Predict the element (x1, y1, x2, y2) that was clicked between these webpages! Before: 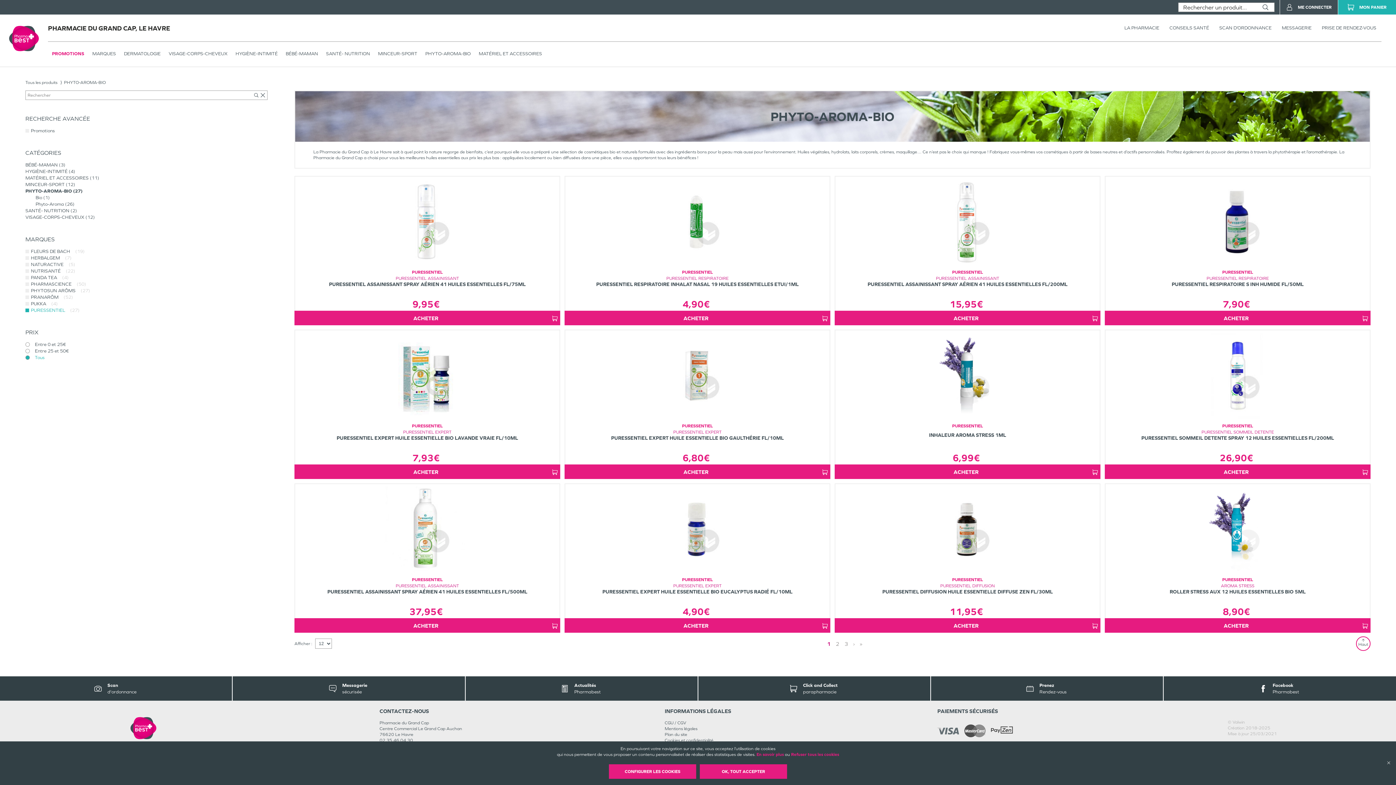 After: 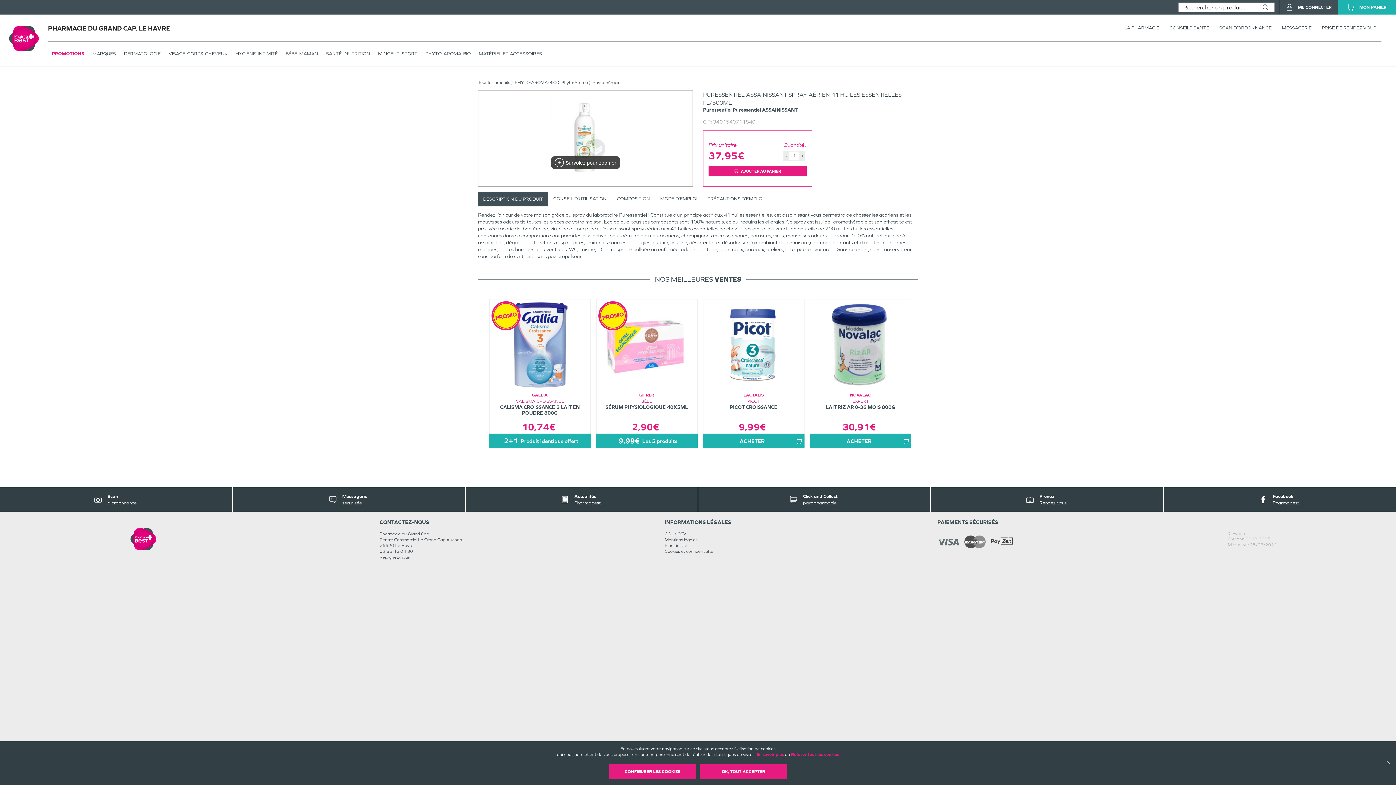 Action: bbox: (294, 483, 560, 618) label: PURESSENTIEL
PURESSENTIEL ASSAINISSANT
PURESSENTIEL ASSAINISSANT SPRAY AÉRIEN 41 HUILES ESSENTIELLES FL/500ML
37,95€